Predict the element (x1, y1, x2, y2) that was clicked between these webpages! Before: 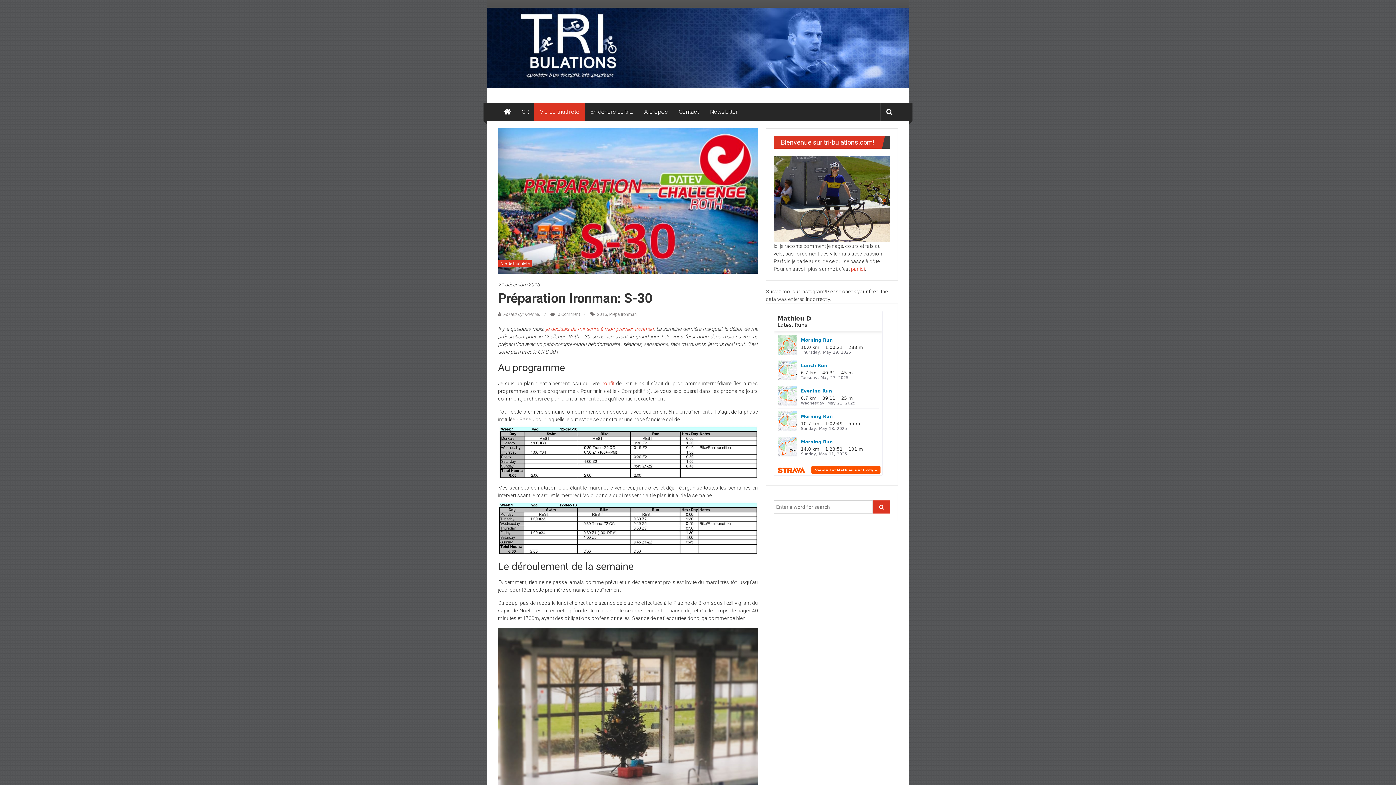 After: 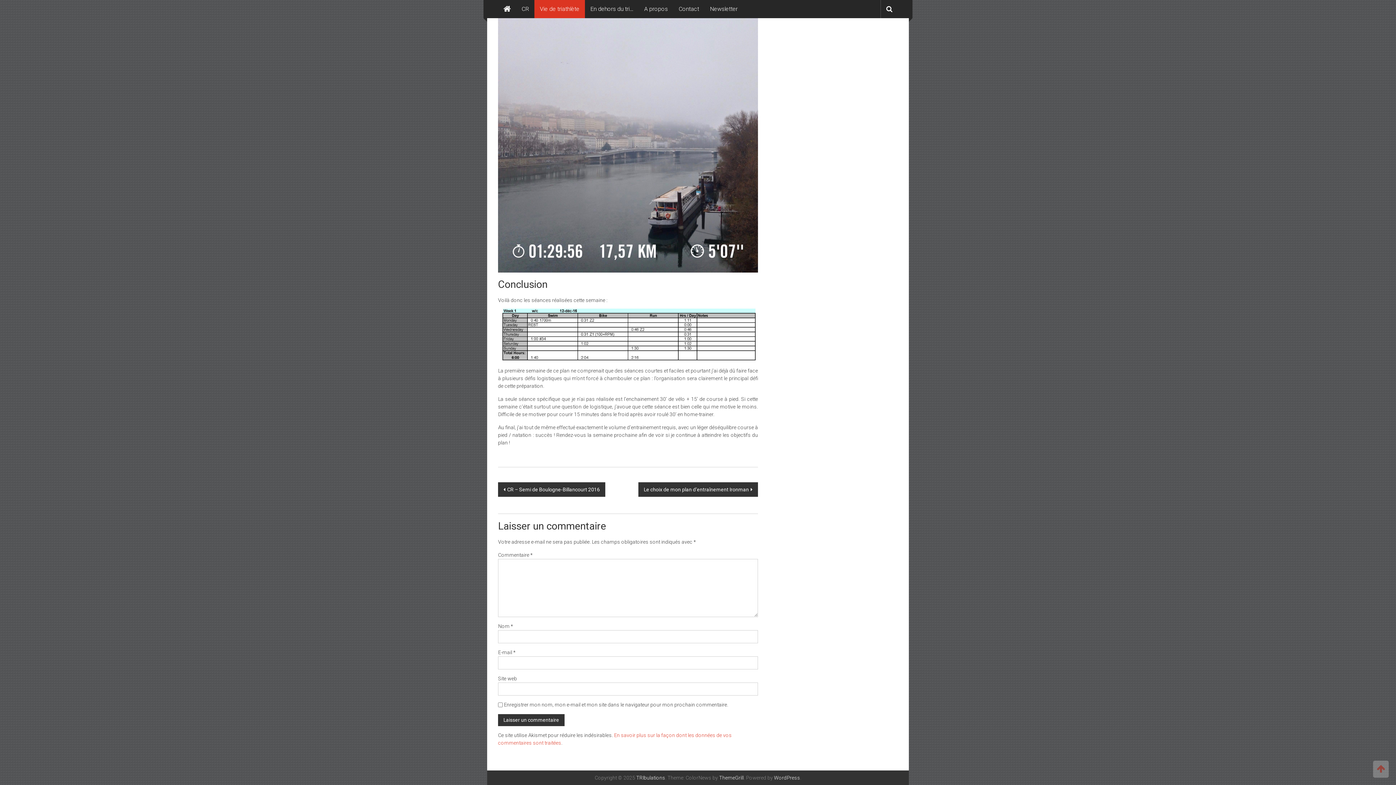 Action: label:  0 Comment bbox: (550, 311, 580, 317)